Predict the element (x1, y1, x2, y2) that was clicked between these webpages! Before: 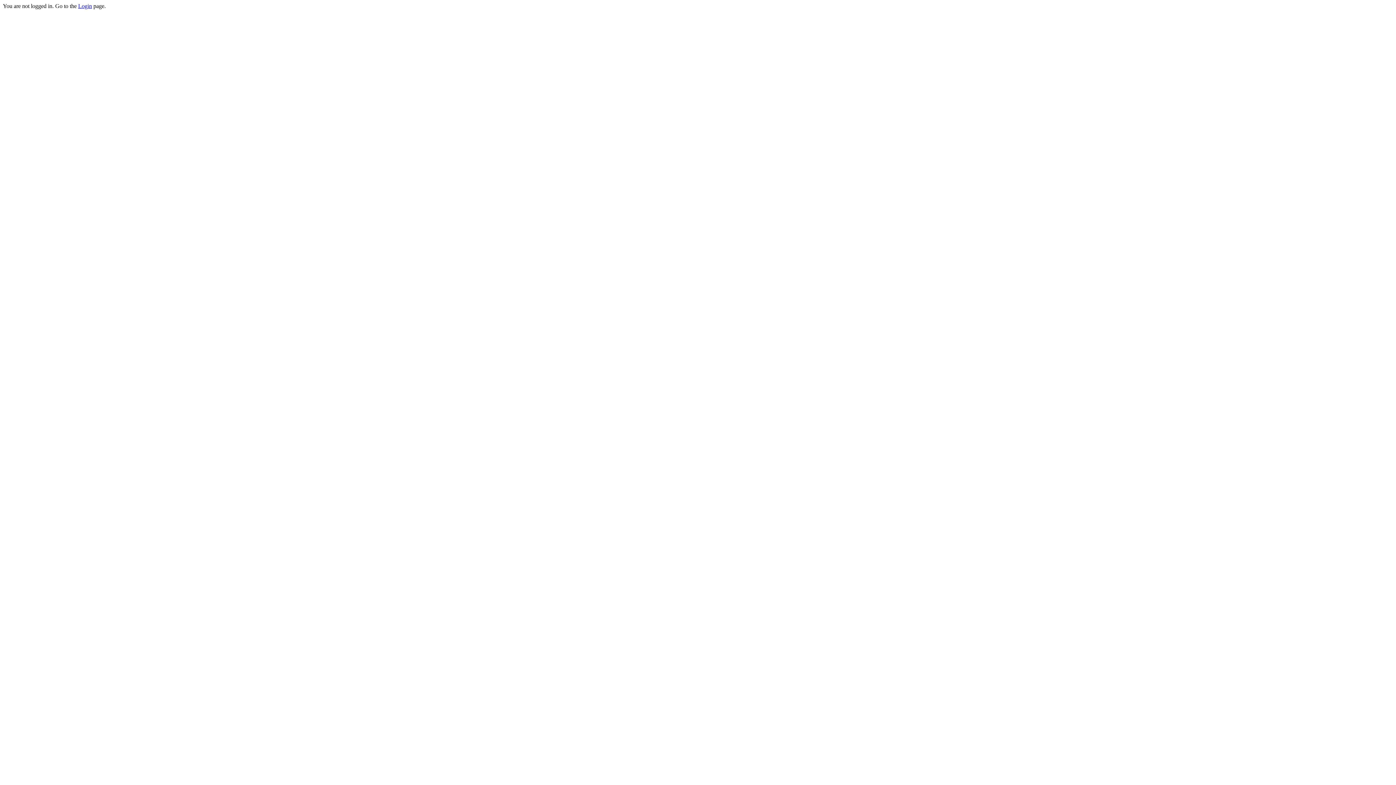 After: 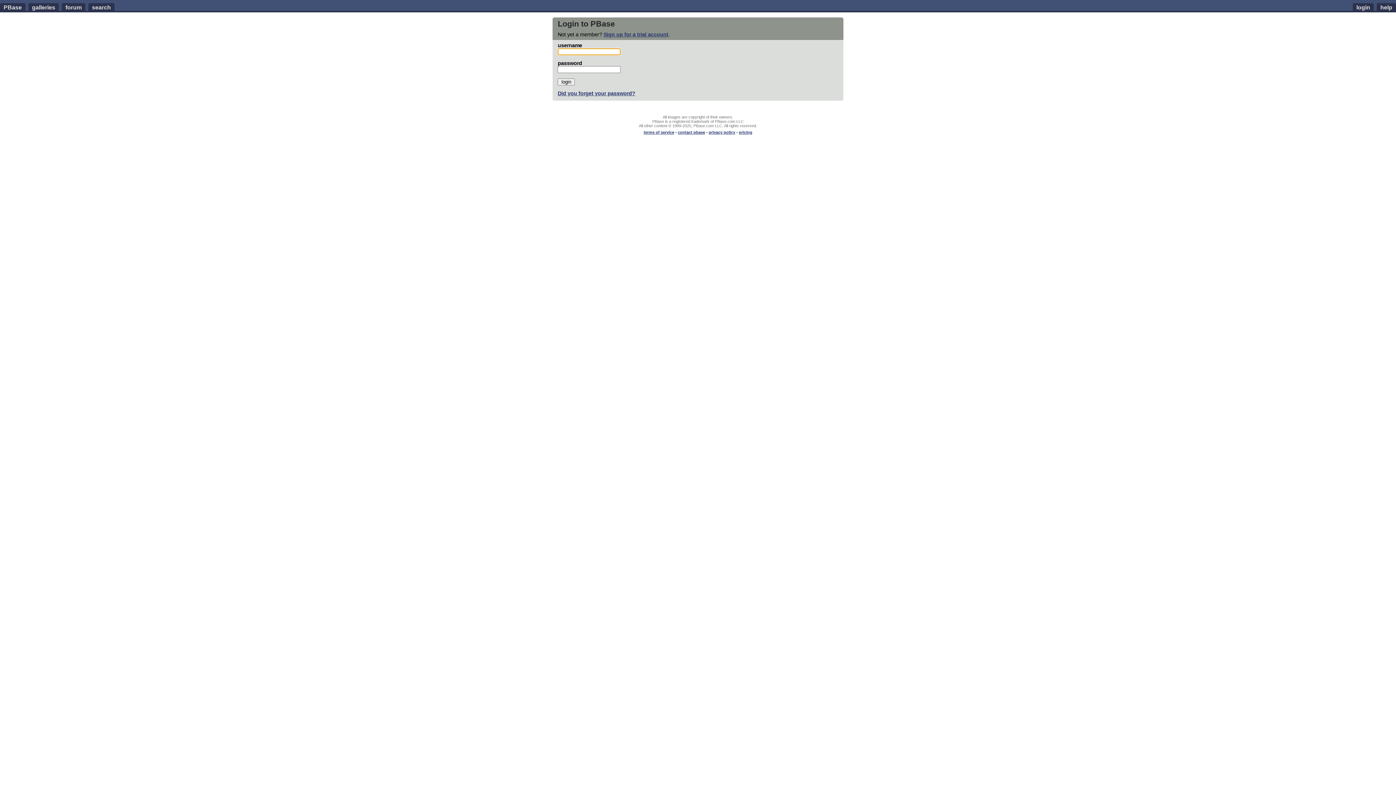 Action: bbox: (78, 2, 92, 9) label: Login